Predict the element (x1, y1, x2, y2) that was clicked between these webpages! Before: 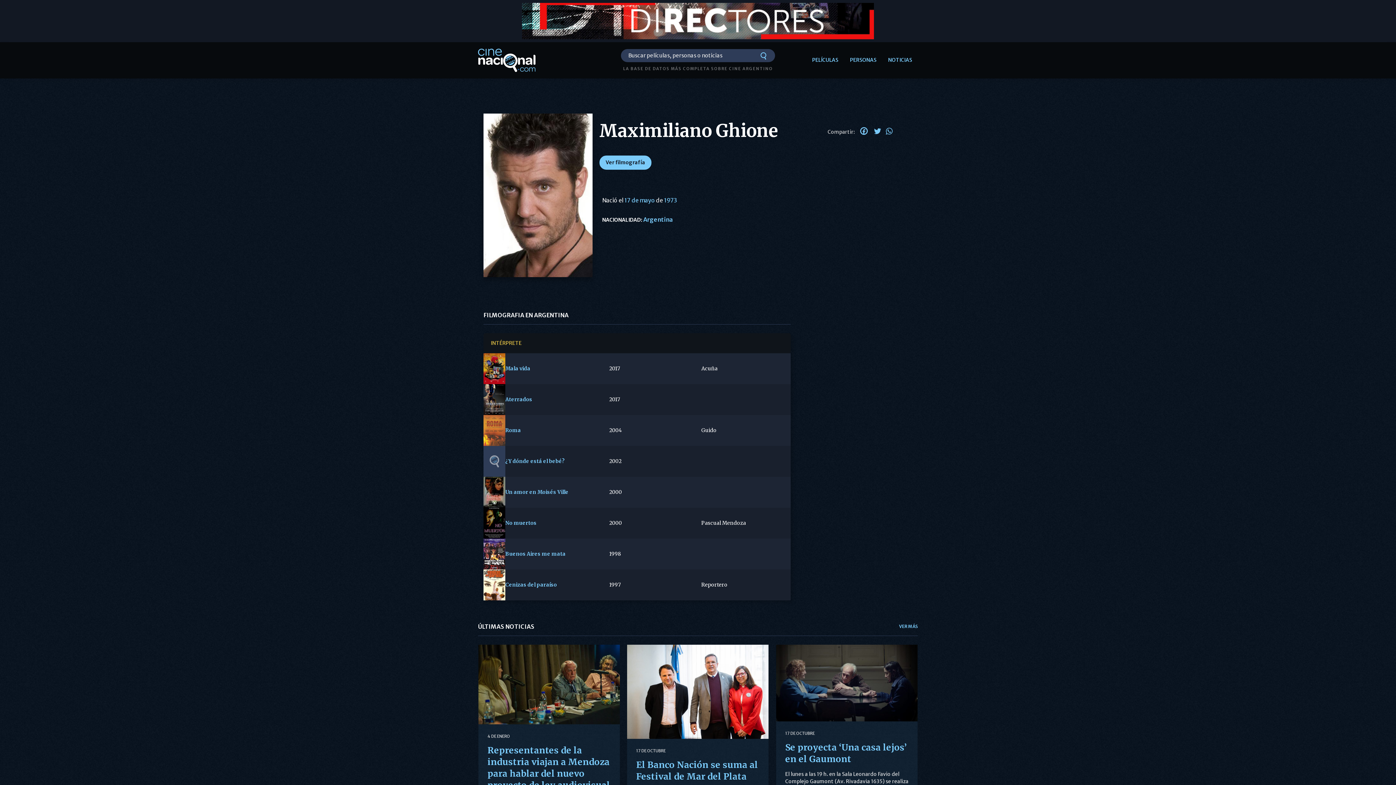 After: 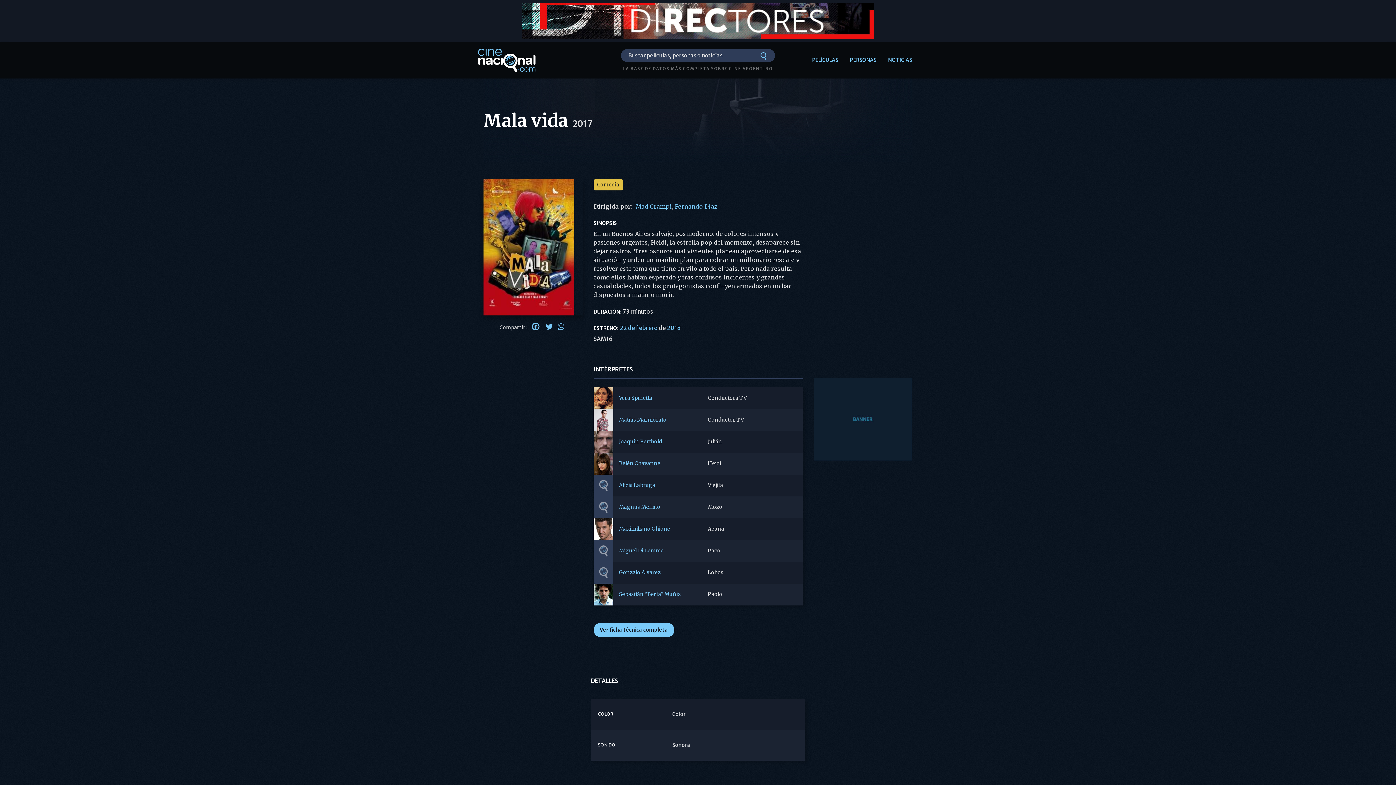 Action: bbox: (483, 353, 505, 384)